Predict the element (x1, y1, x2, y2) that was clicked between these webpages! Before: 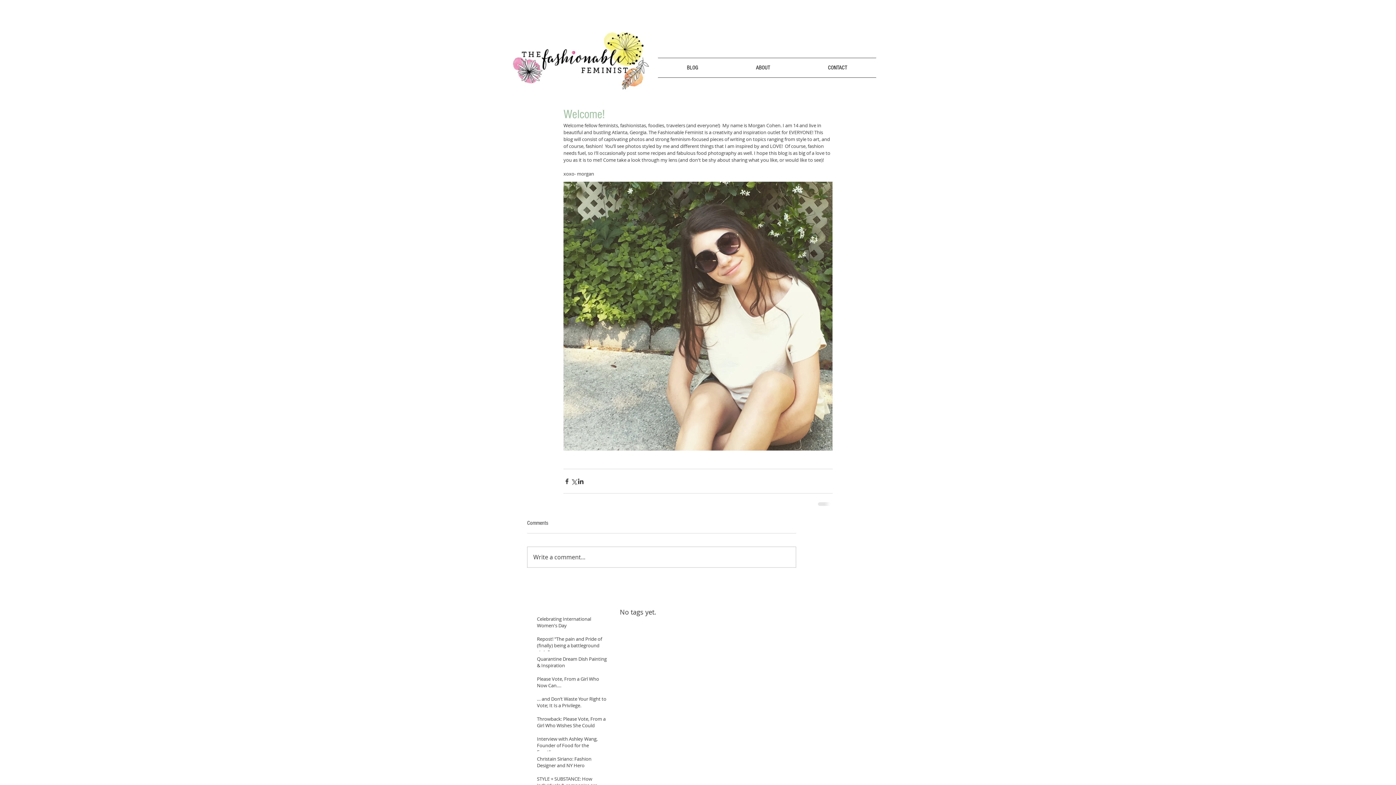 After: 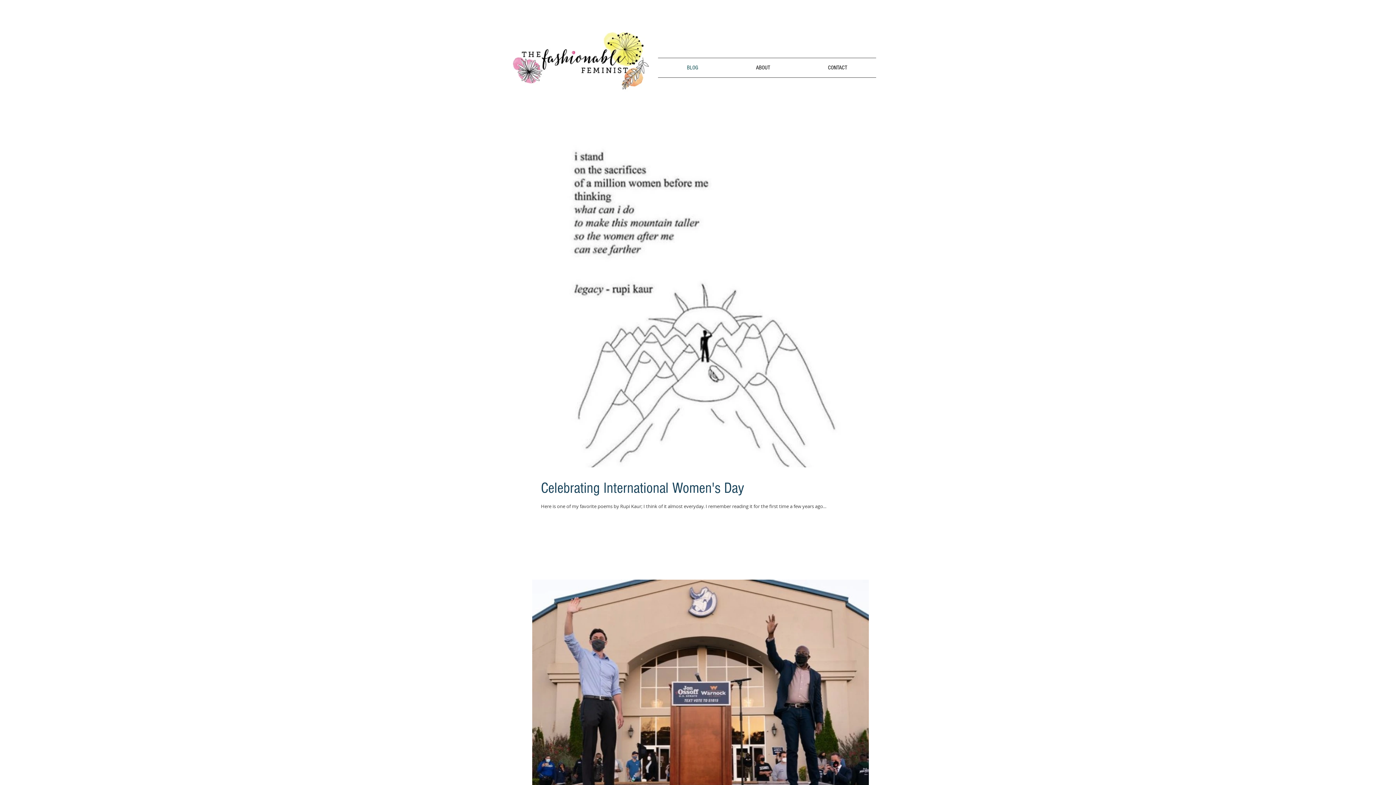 Action: bbox: (658, 58, 727, 77) label: BLOG